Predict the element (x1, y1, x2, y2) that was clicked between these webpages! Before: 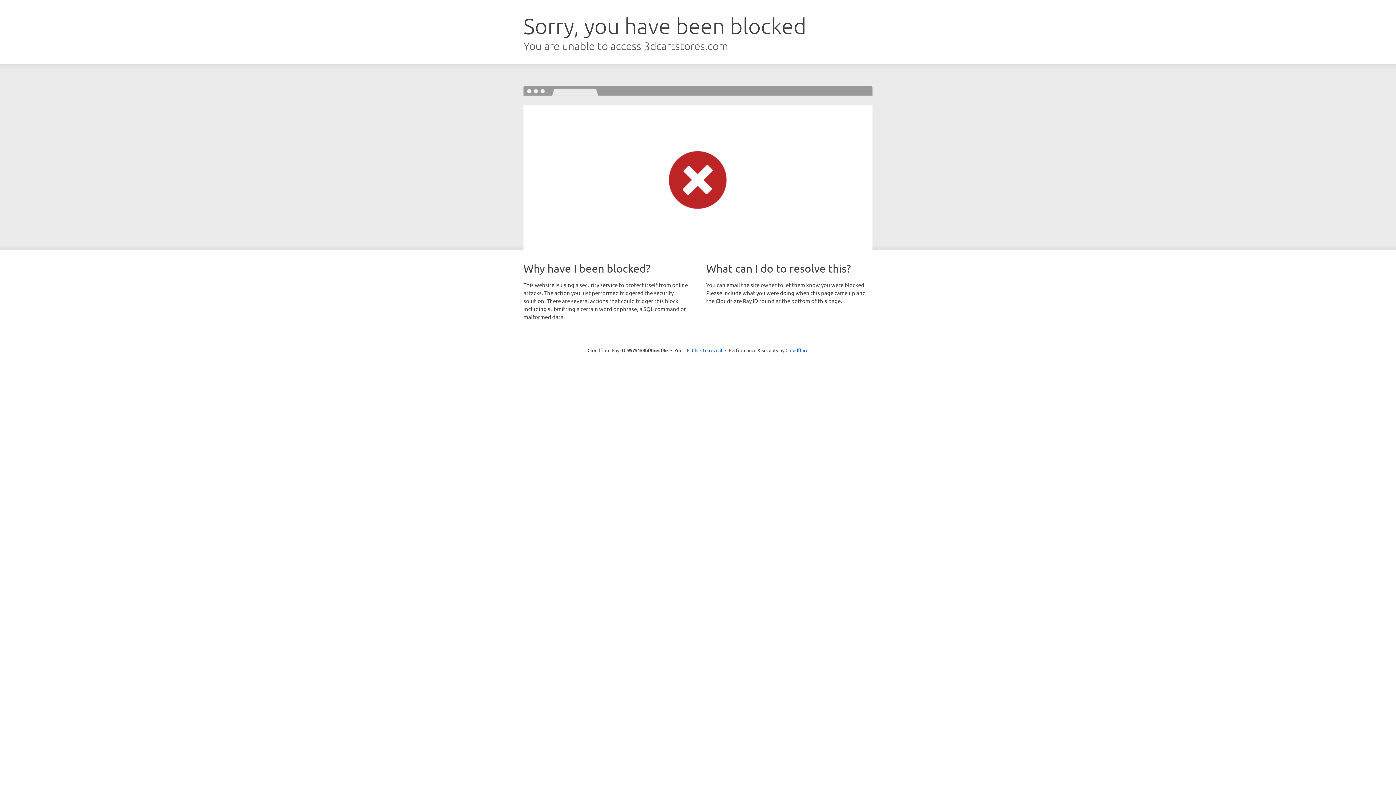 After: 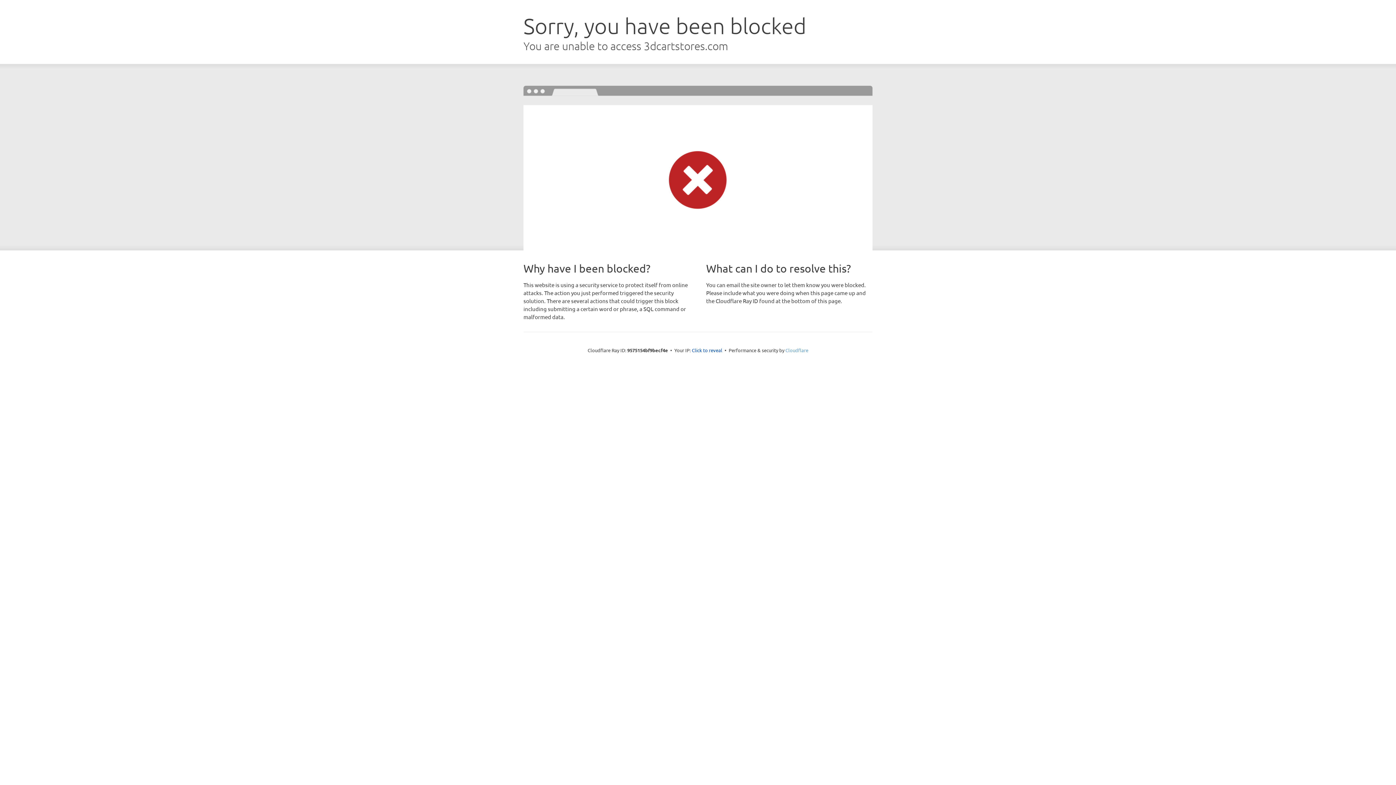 Action: label: Cloudflare bbox: (785, 347, 808, 353)